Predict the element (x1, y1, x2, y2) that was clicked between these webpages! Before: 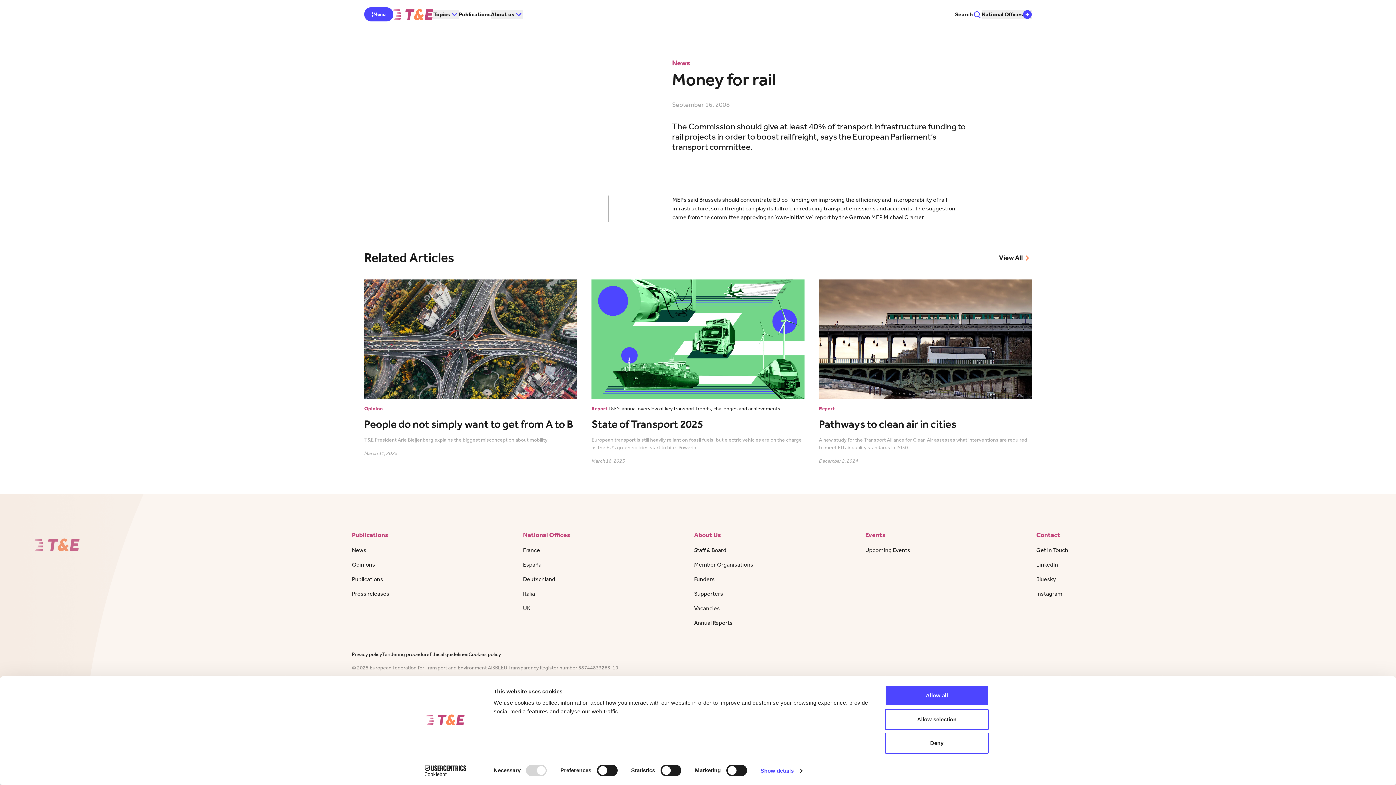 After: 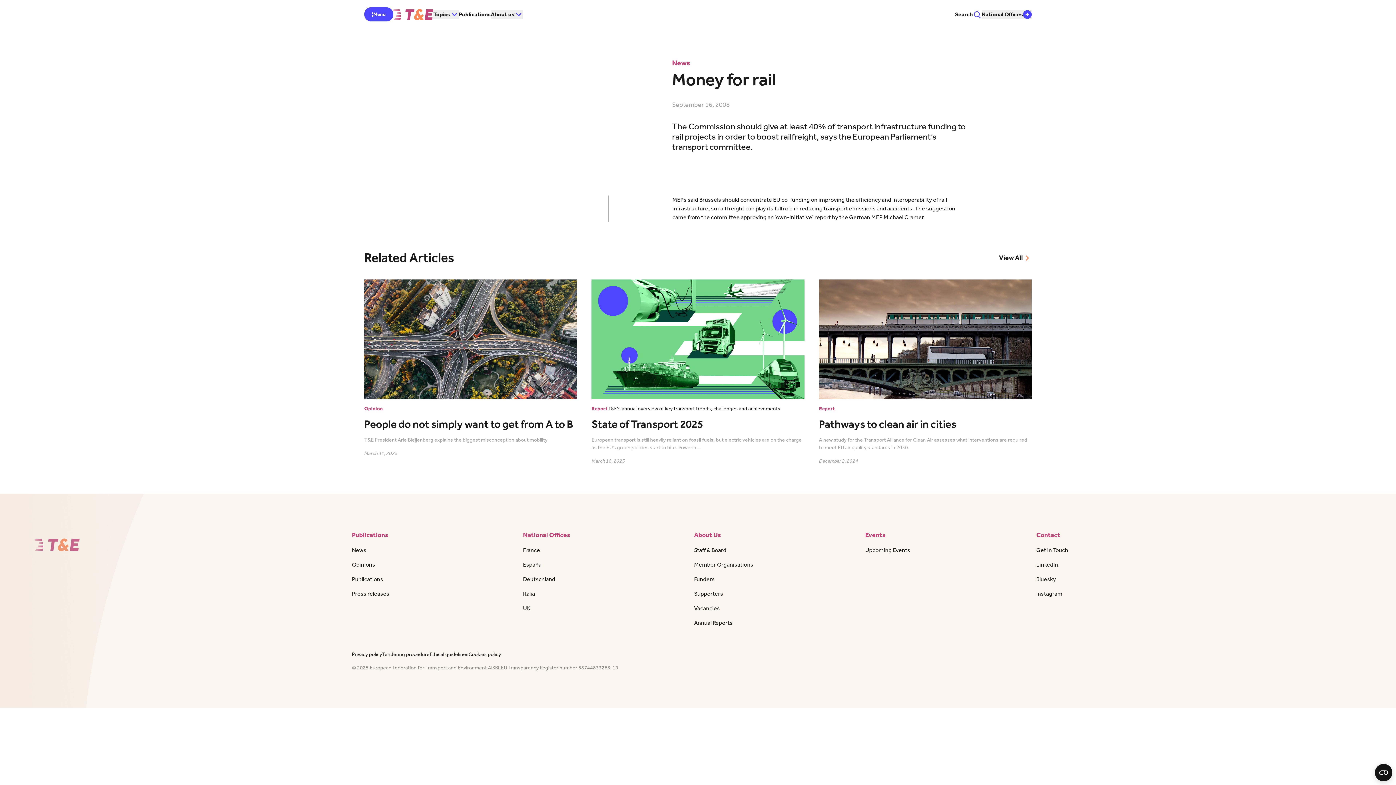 Action: bbox: (885, 709, 989, 730) label: Allow selection